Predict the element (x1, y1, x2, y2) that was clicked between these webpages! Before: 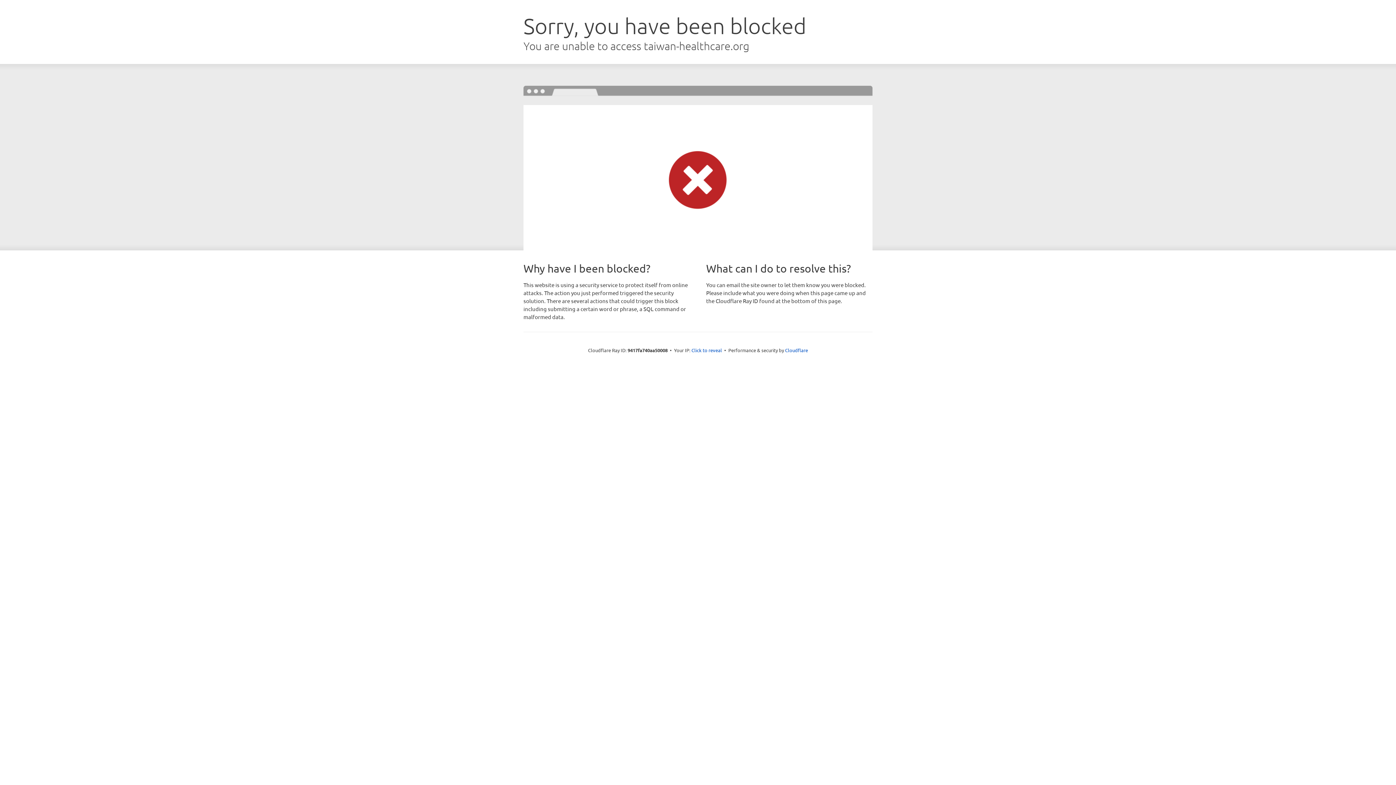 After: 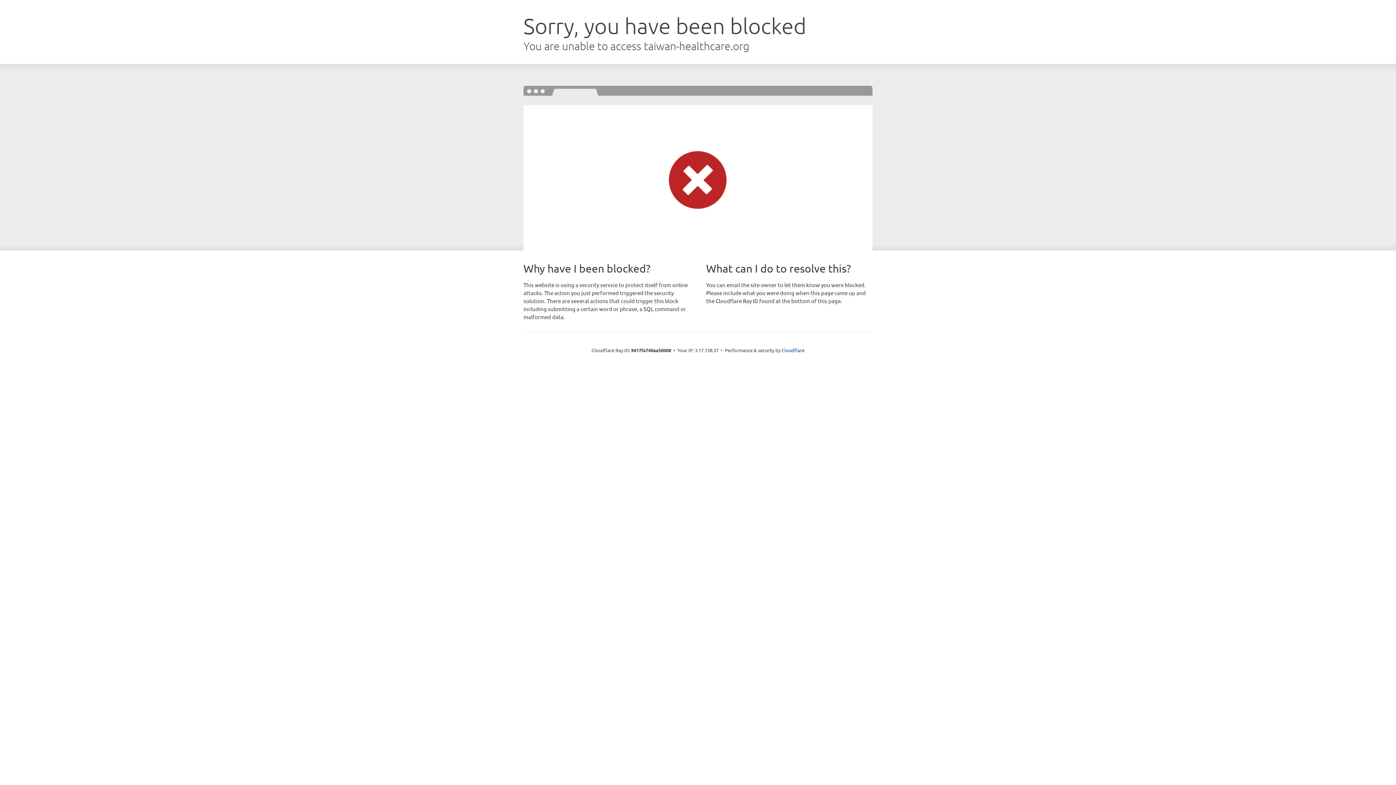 Action: bbox: (691, 346, 722, 353) label: Click to reveal